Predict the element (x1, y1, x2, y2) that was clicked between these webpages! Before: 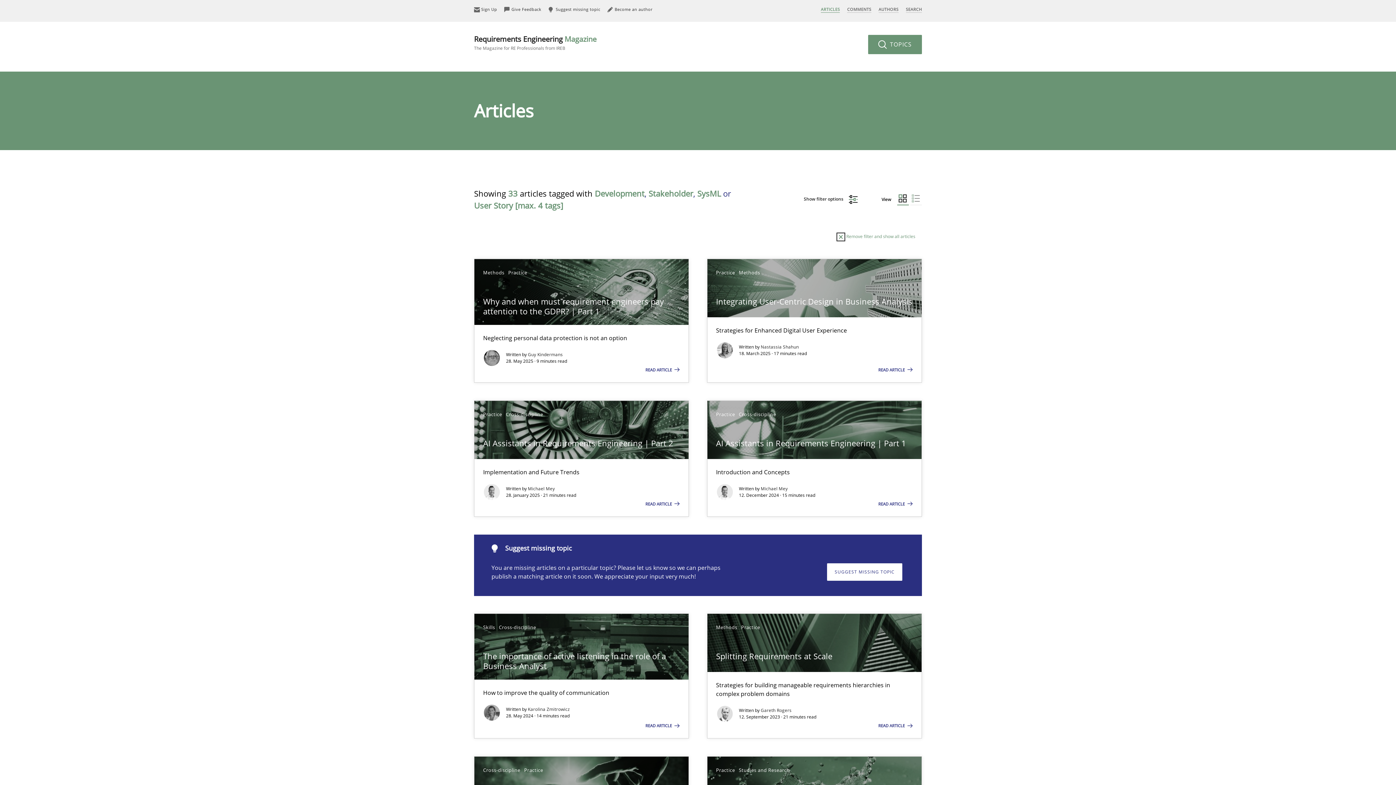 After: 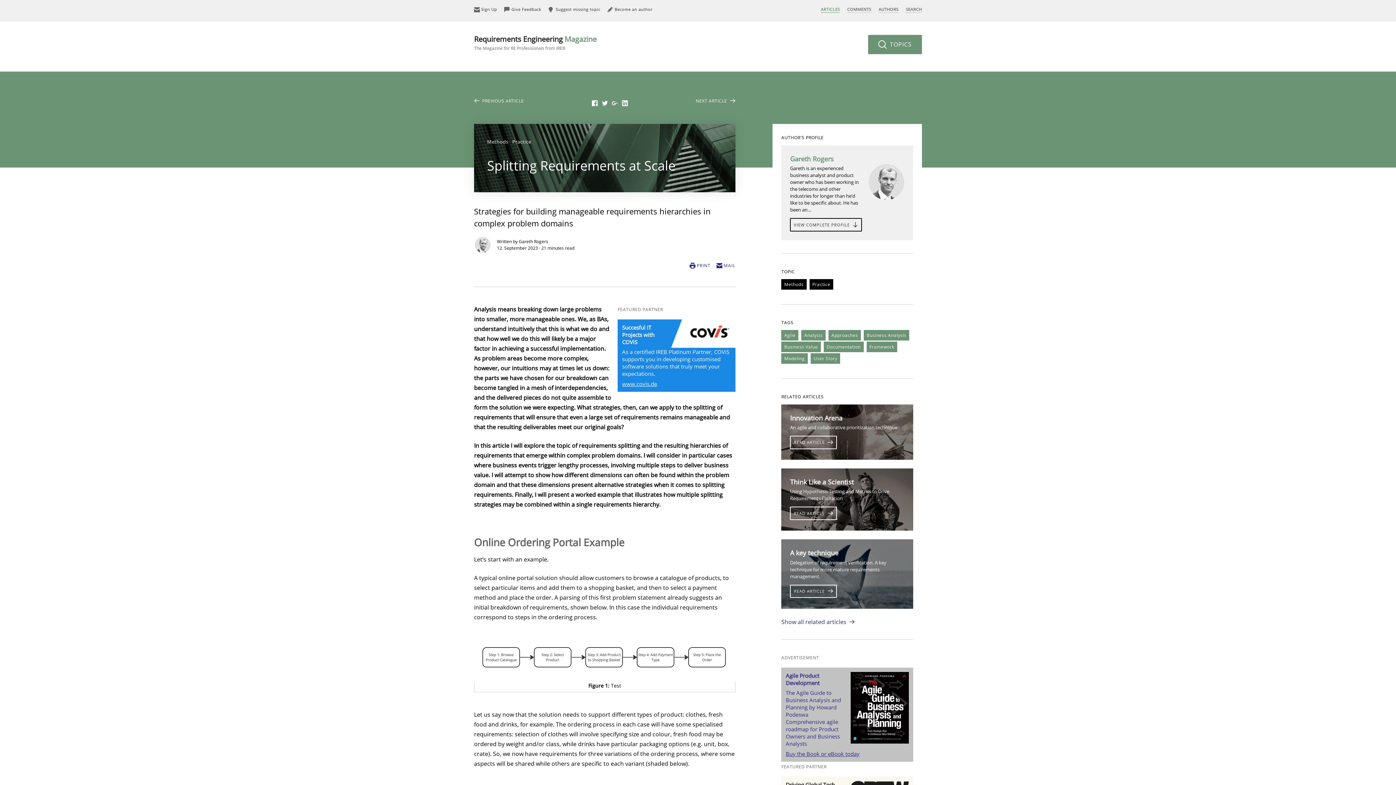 Action: bbox: (878, 723, 913, 728) label: READ ARTICLE 